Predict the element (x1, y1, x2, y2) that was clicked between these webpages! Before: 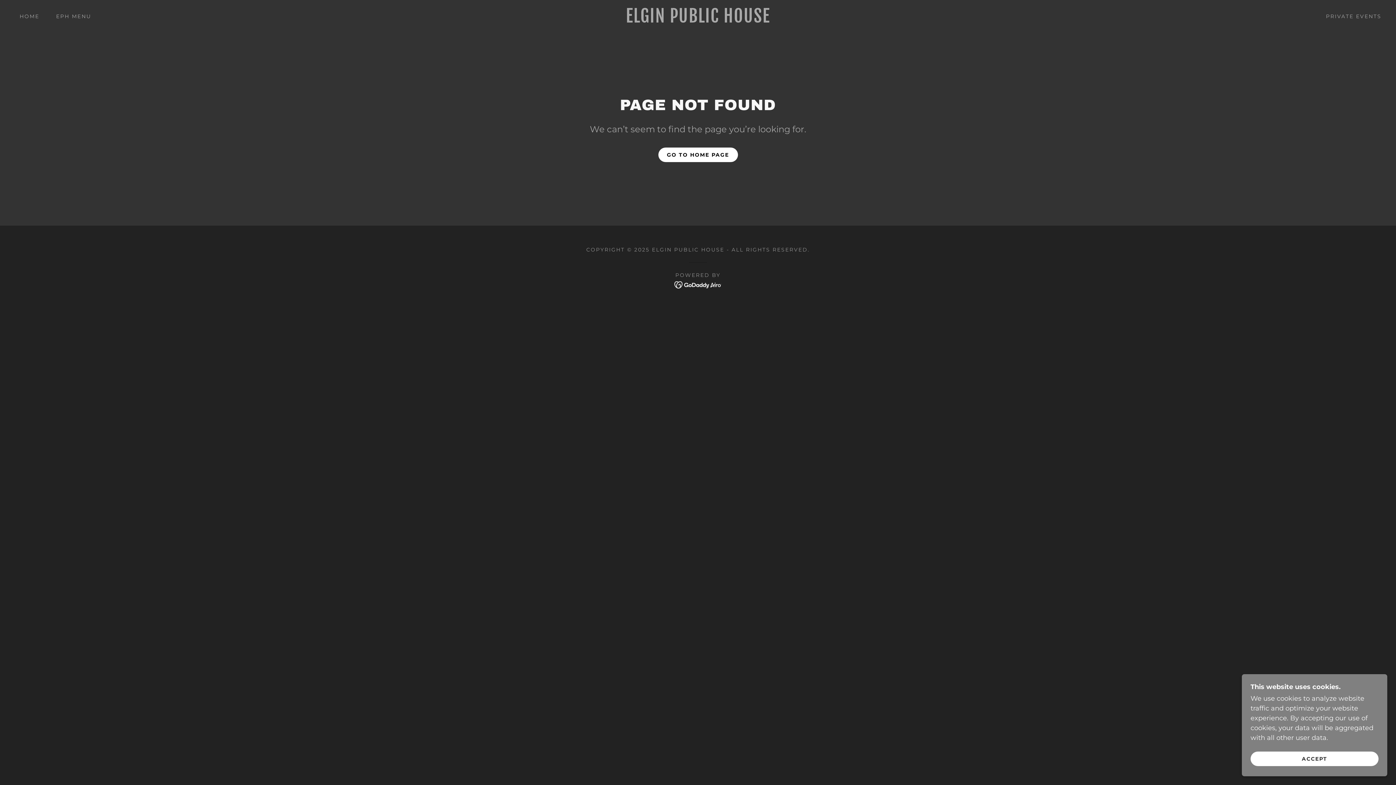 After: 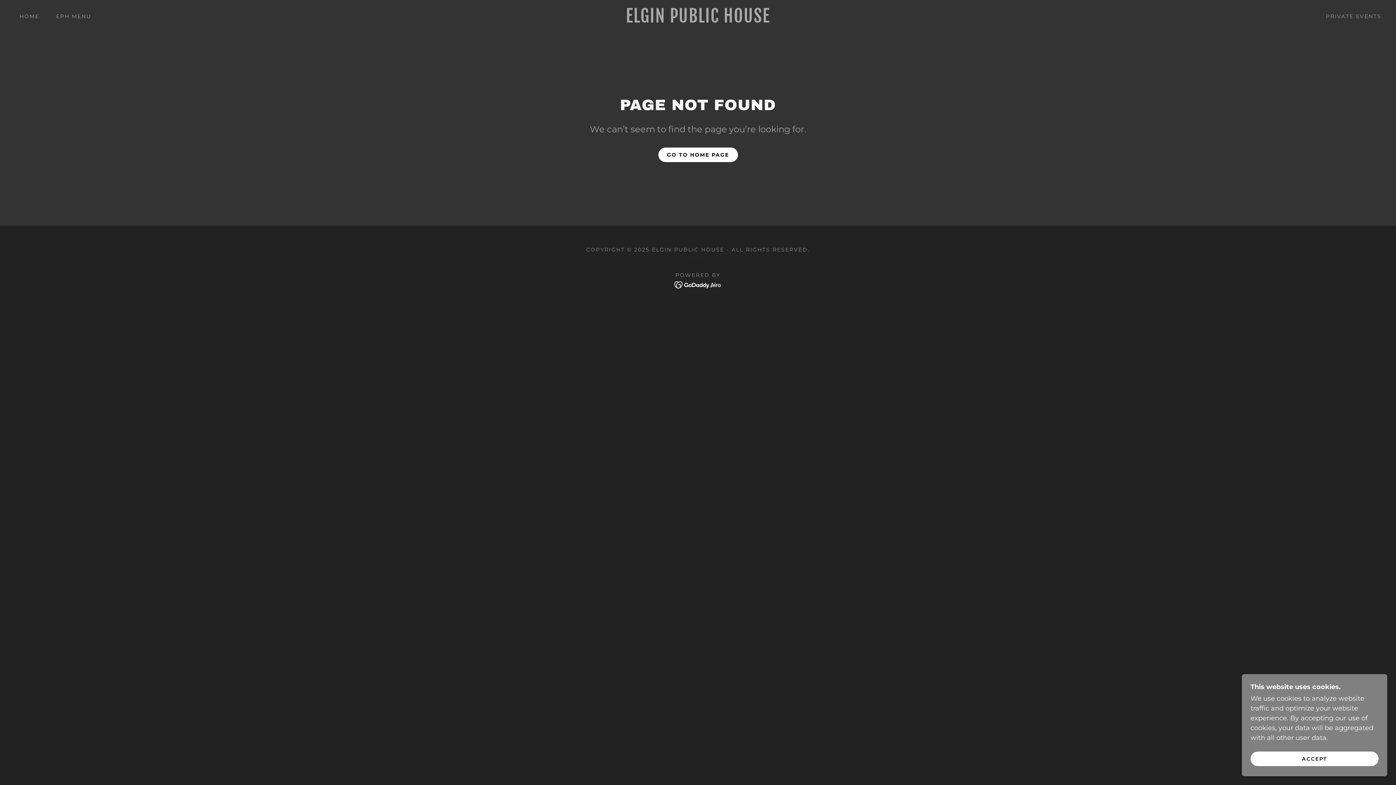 Action: bbox: (674, 280, 722, 288)